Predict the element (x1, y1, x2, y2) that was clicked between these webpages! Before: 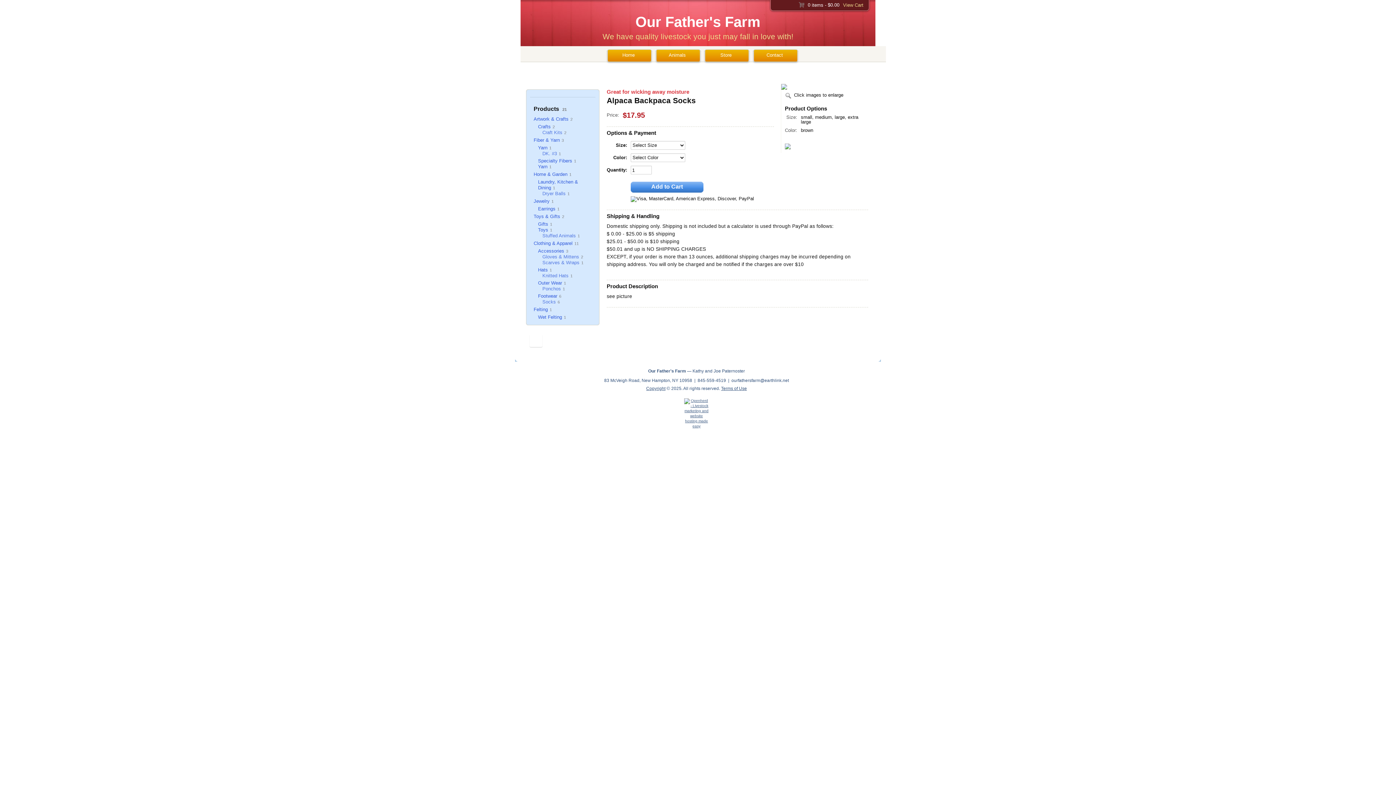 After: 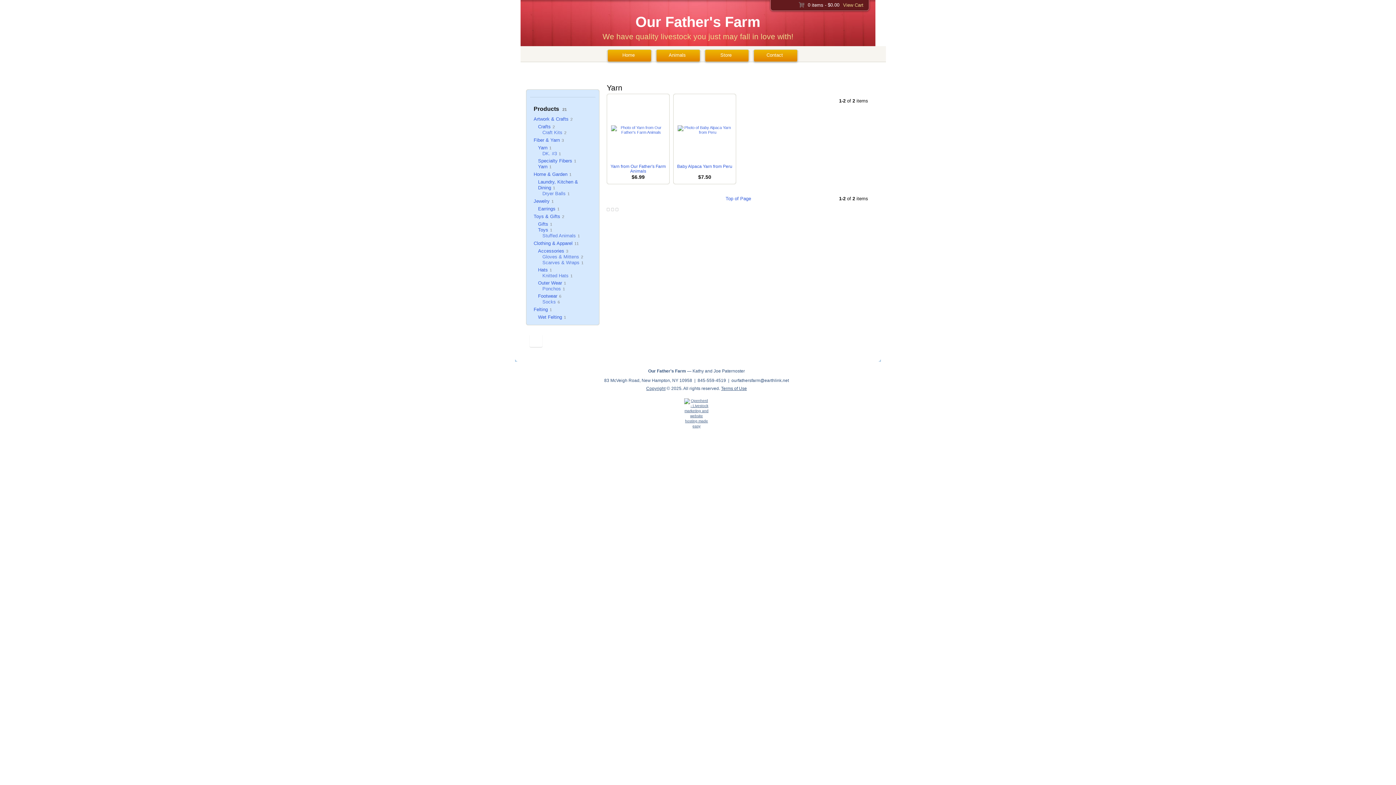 Action: label: Yarn bbox: (538, 145, 547, 150)